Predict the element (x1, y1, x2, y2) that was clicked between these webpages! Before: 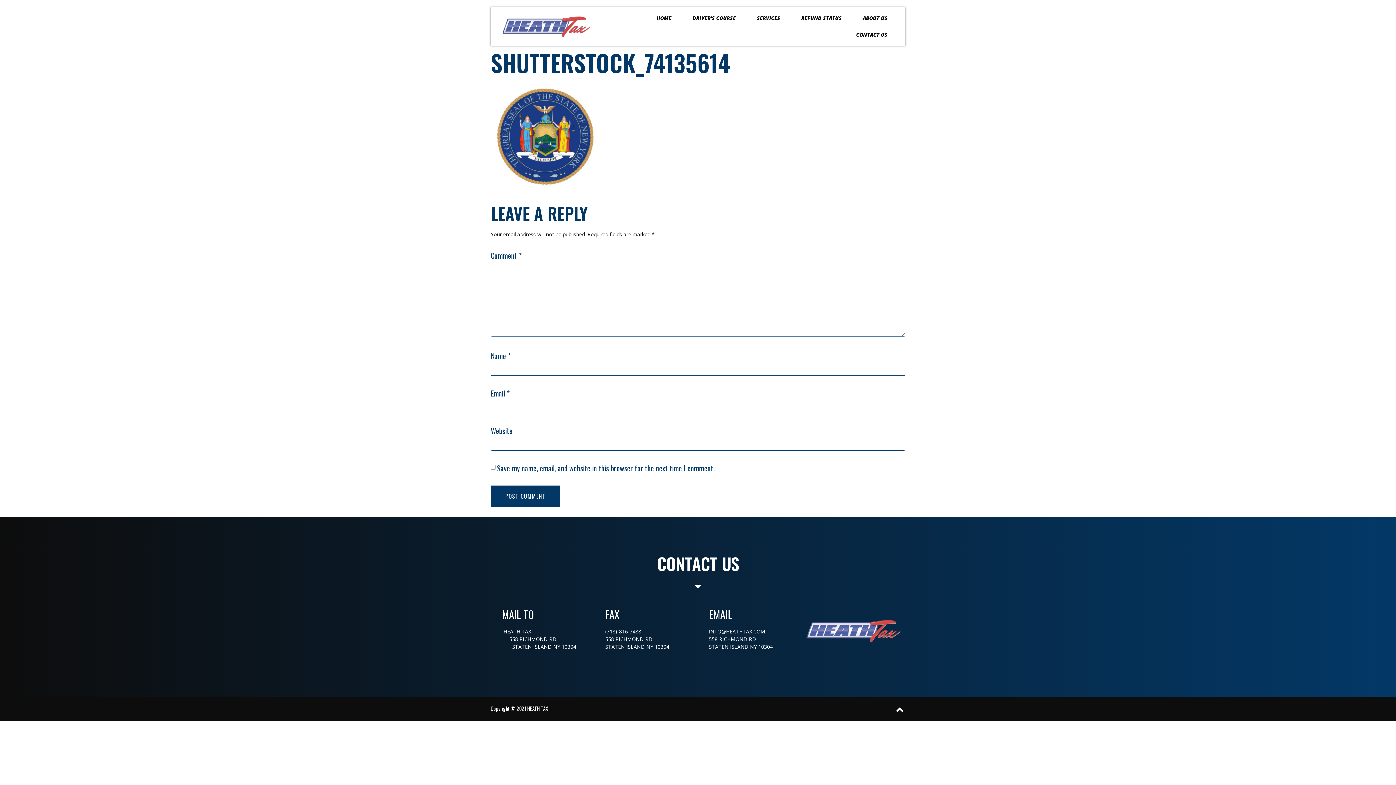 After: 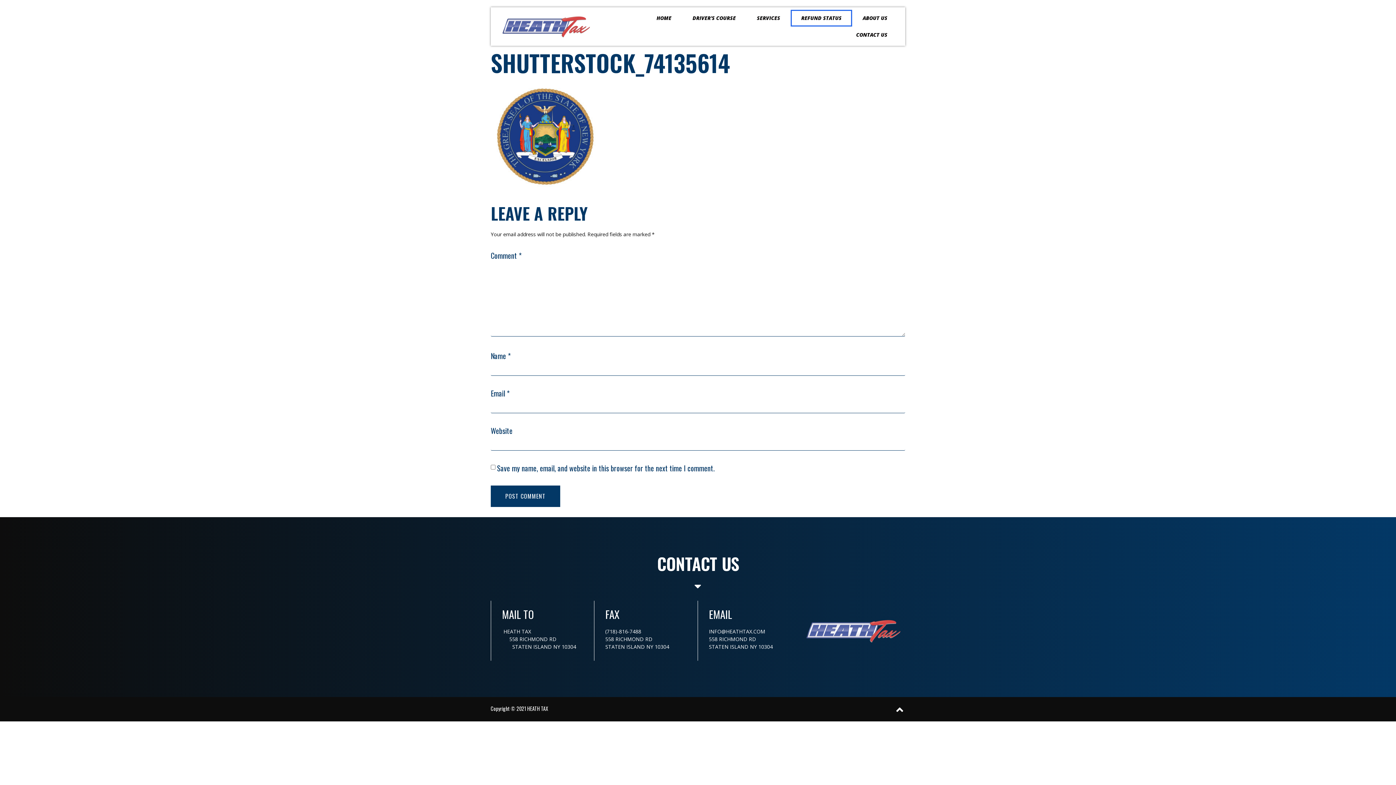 Action: label: REFUND STATUS bbox: (790, 9, 852, 26)